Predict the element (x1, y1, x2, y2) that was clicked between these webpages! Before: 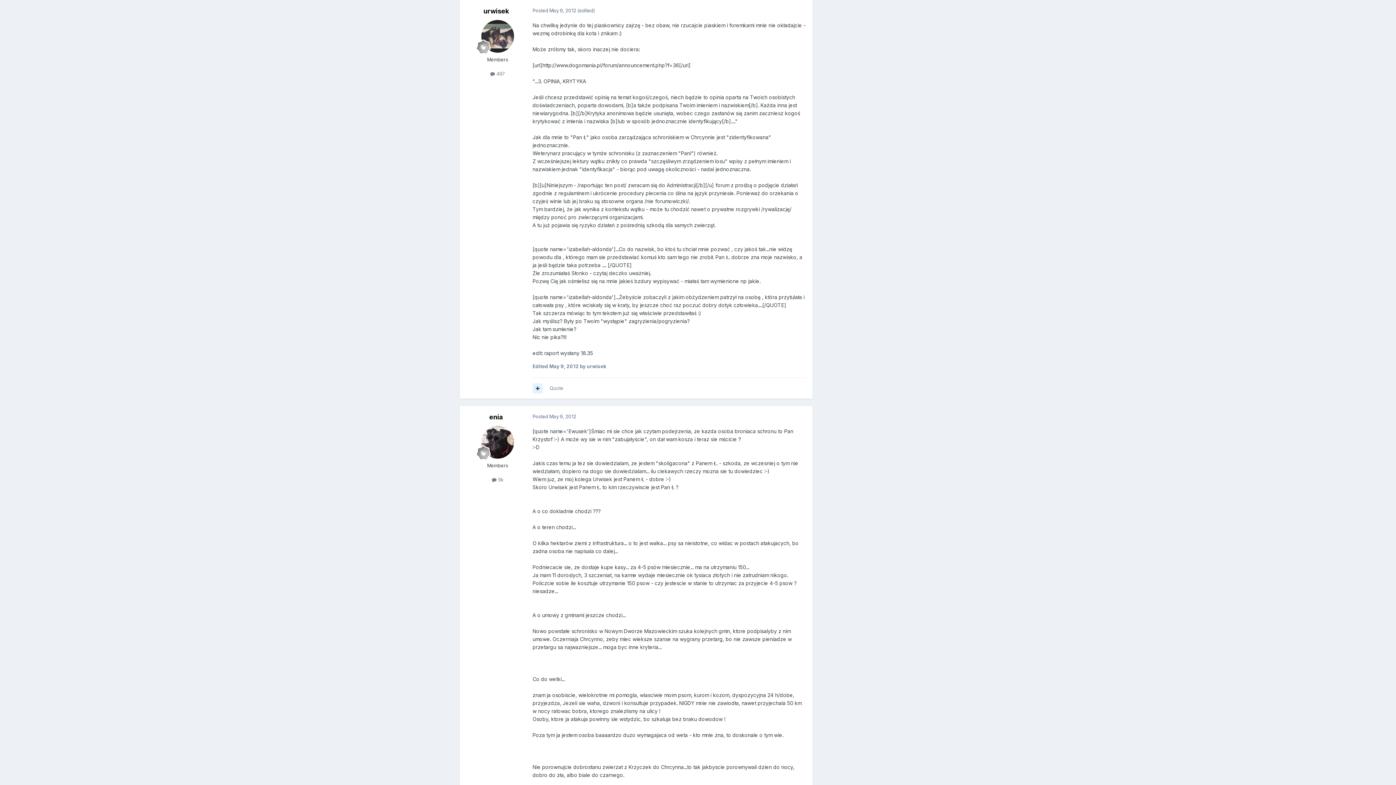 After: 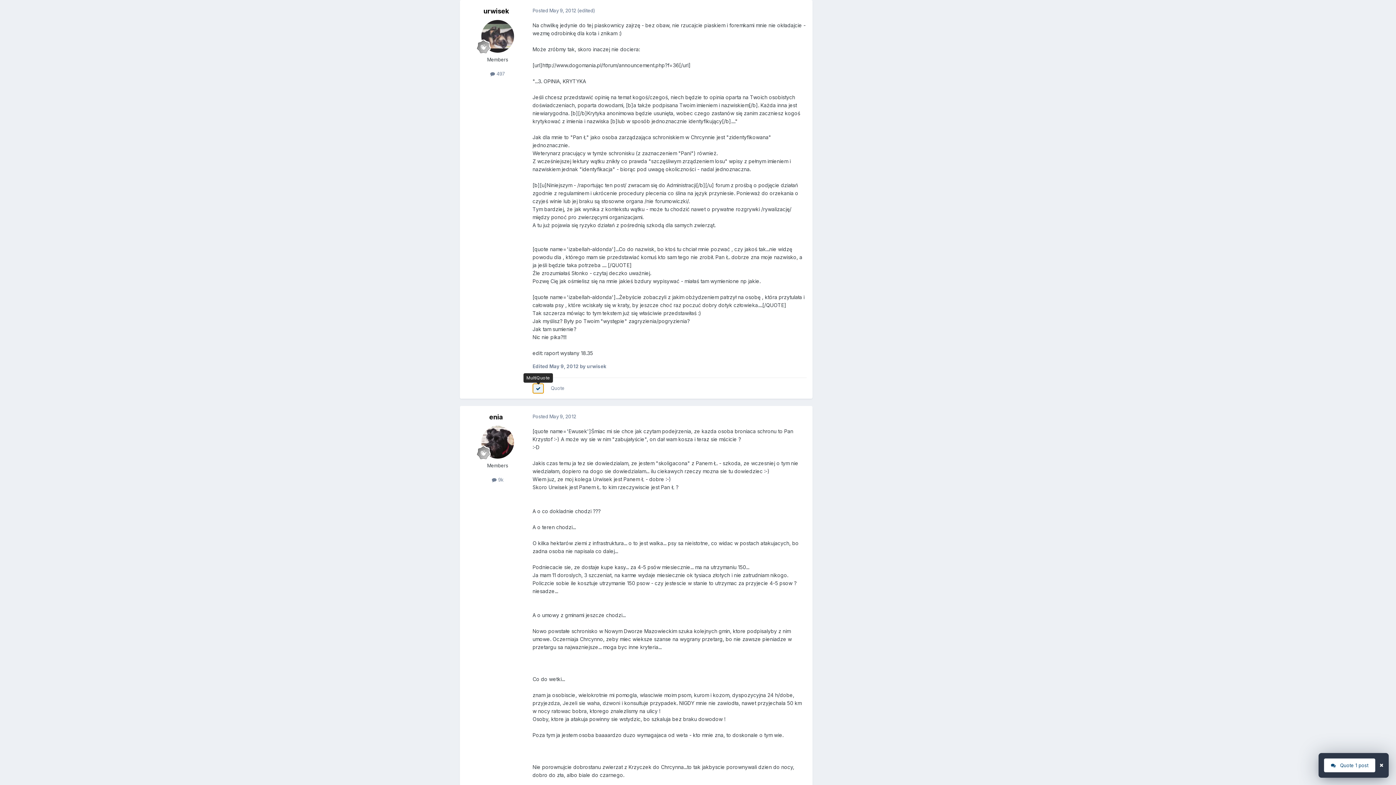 Action: bbox: (532, 383, 542, 393)